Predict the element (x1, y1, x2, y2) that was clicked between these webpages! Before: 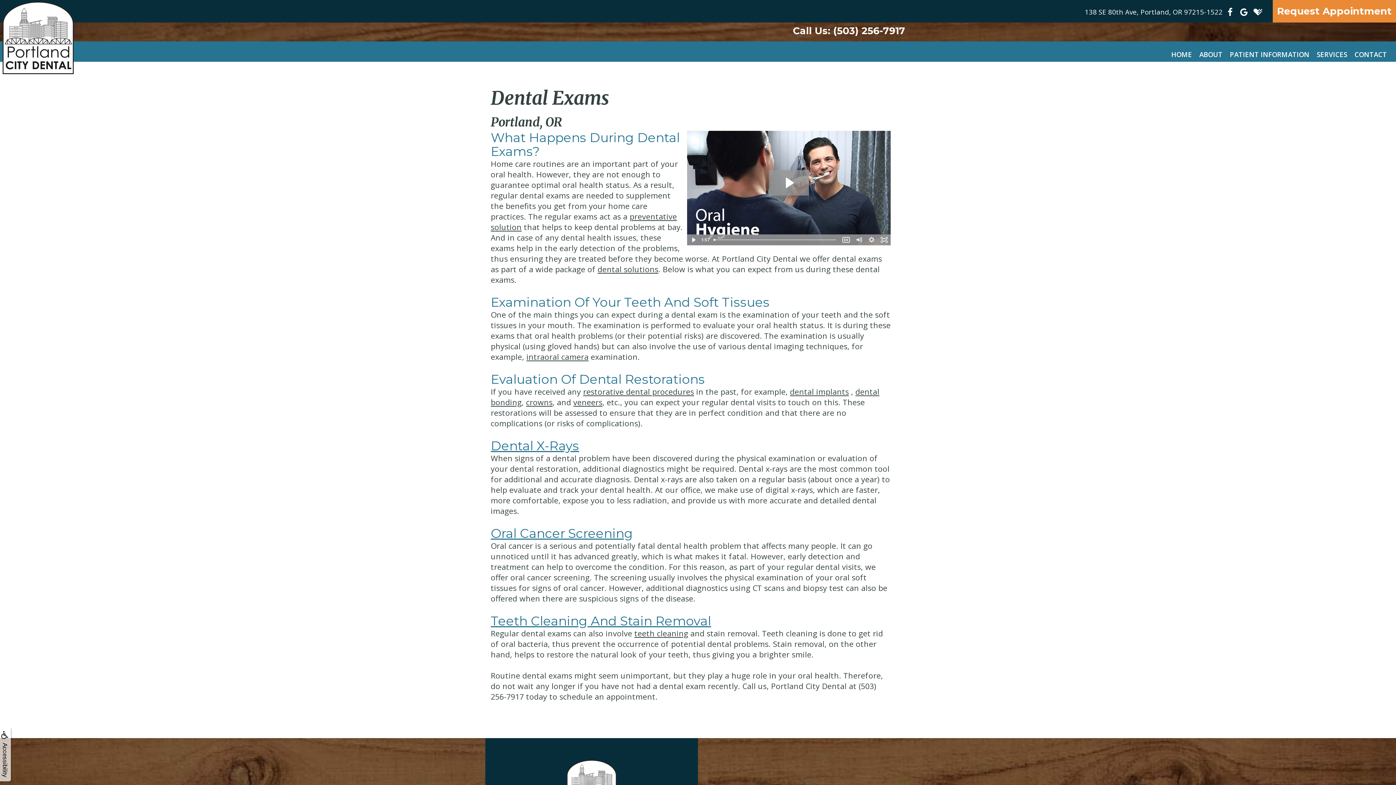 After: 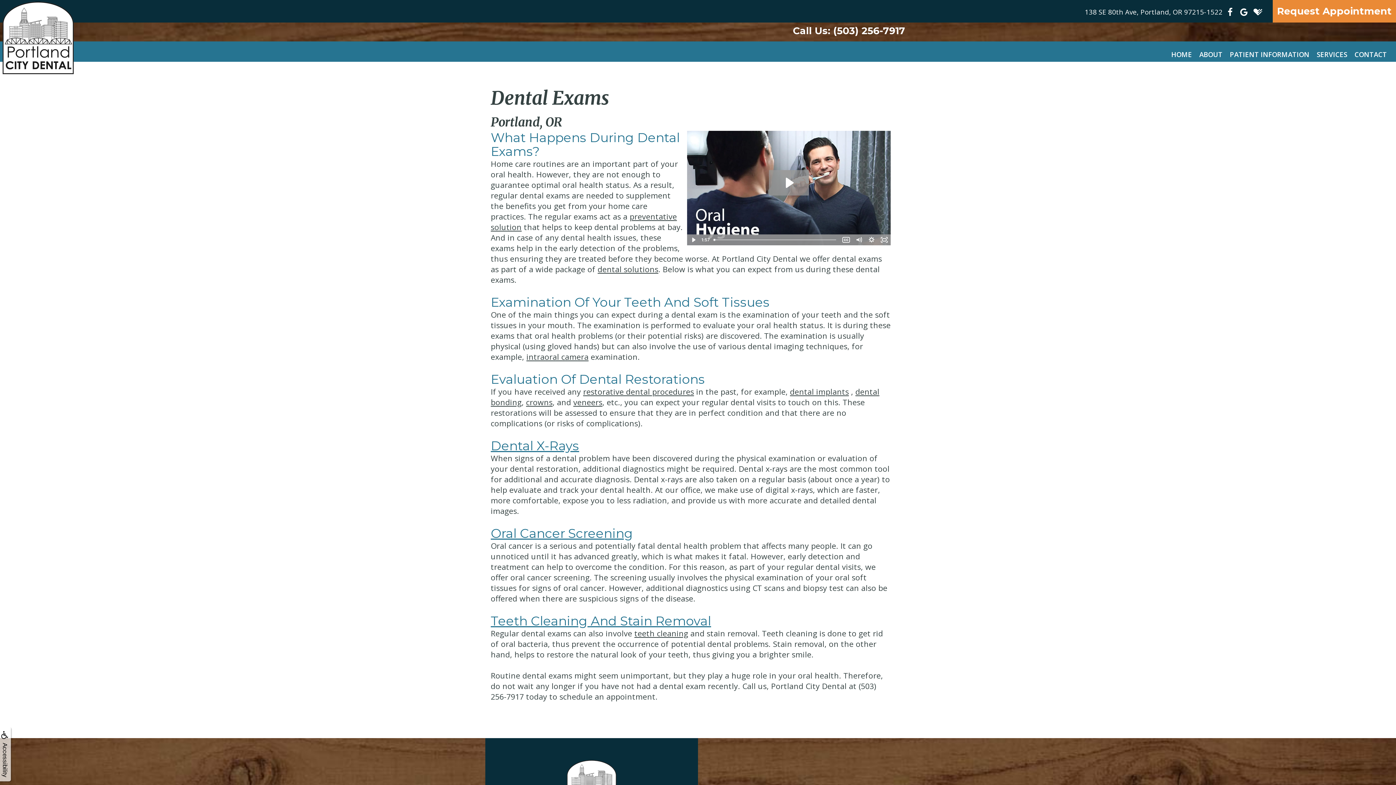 Action: label: Call Us: (503) 256-7917 bbox: (793, 24, 905, 36)